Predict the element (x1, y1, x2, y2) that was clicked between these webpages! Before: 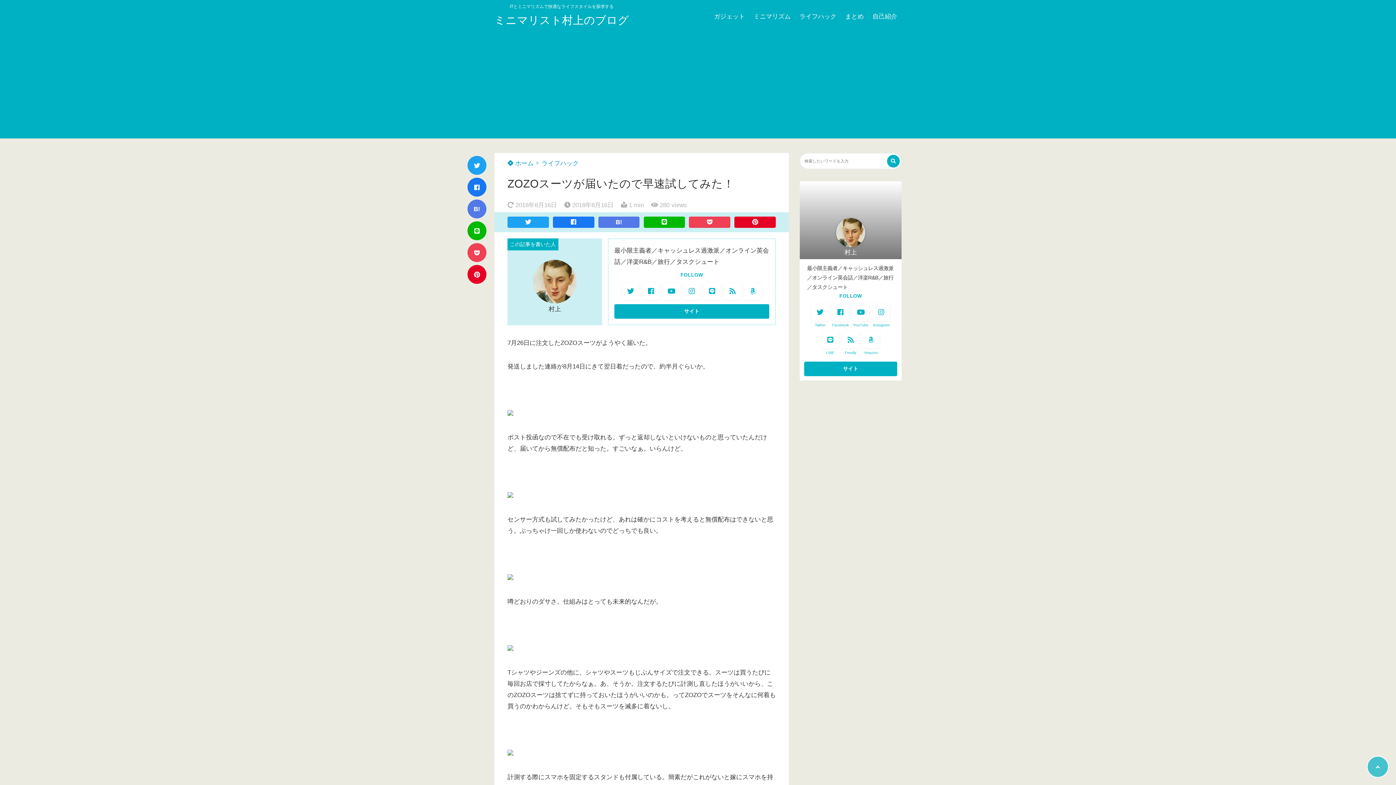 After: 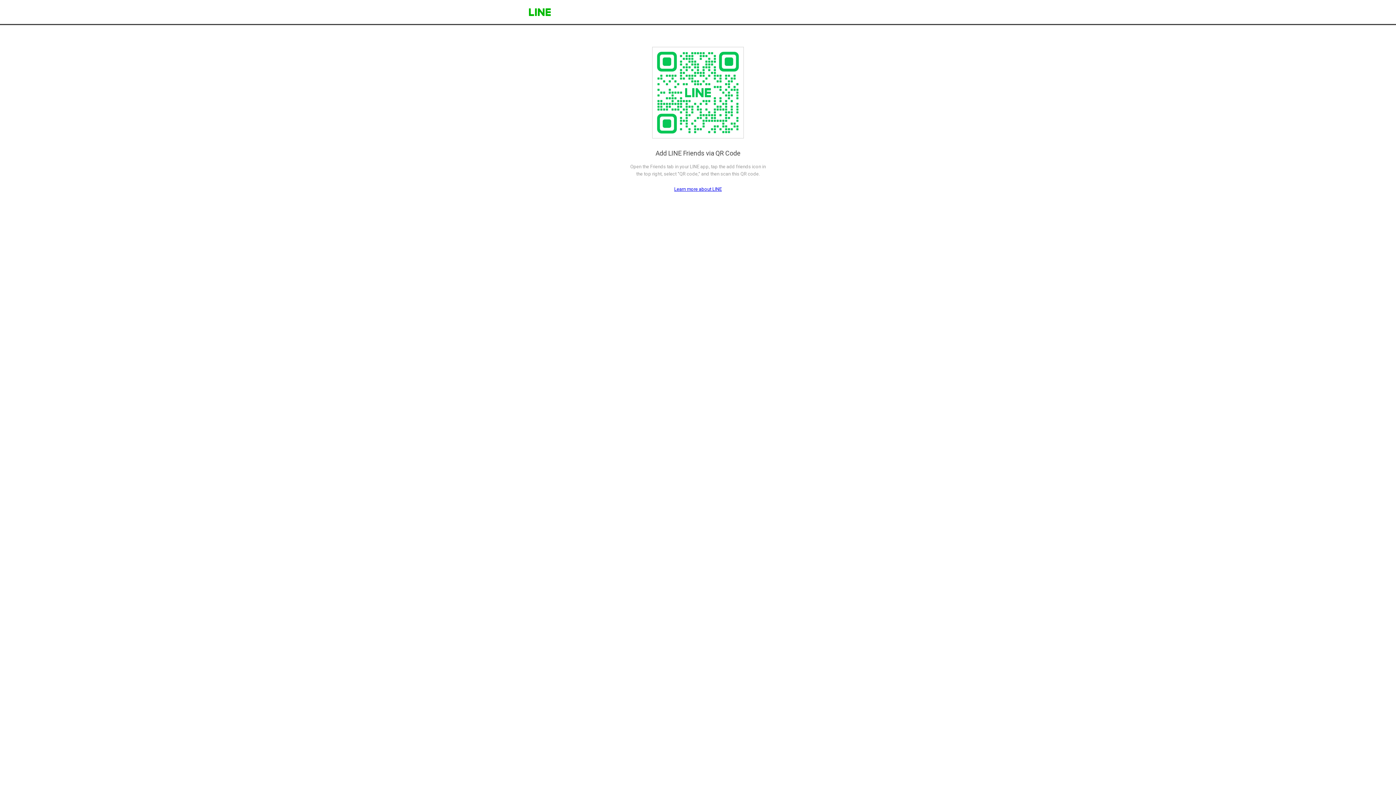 Action: bbox: (703, 282, 721, 299)